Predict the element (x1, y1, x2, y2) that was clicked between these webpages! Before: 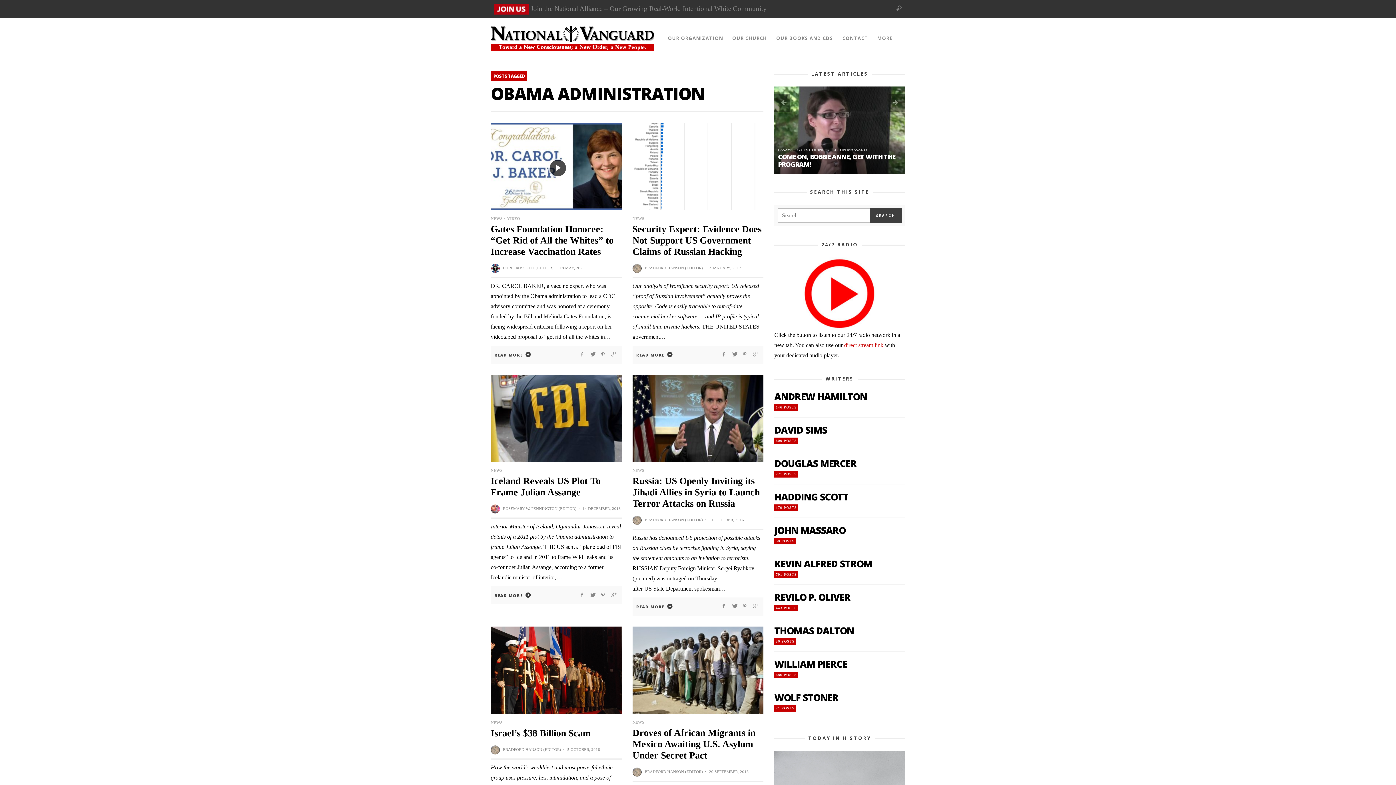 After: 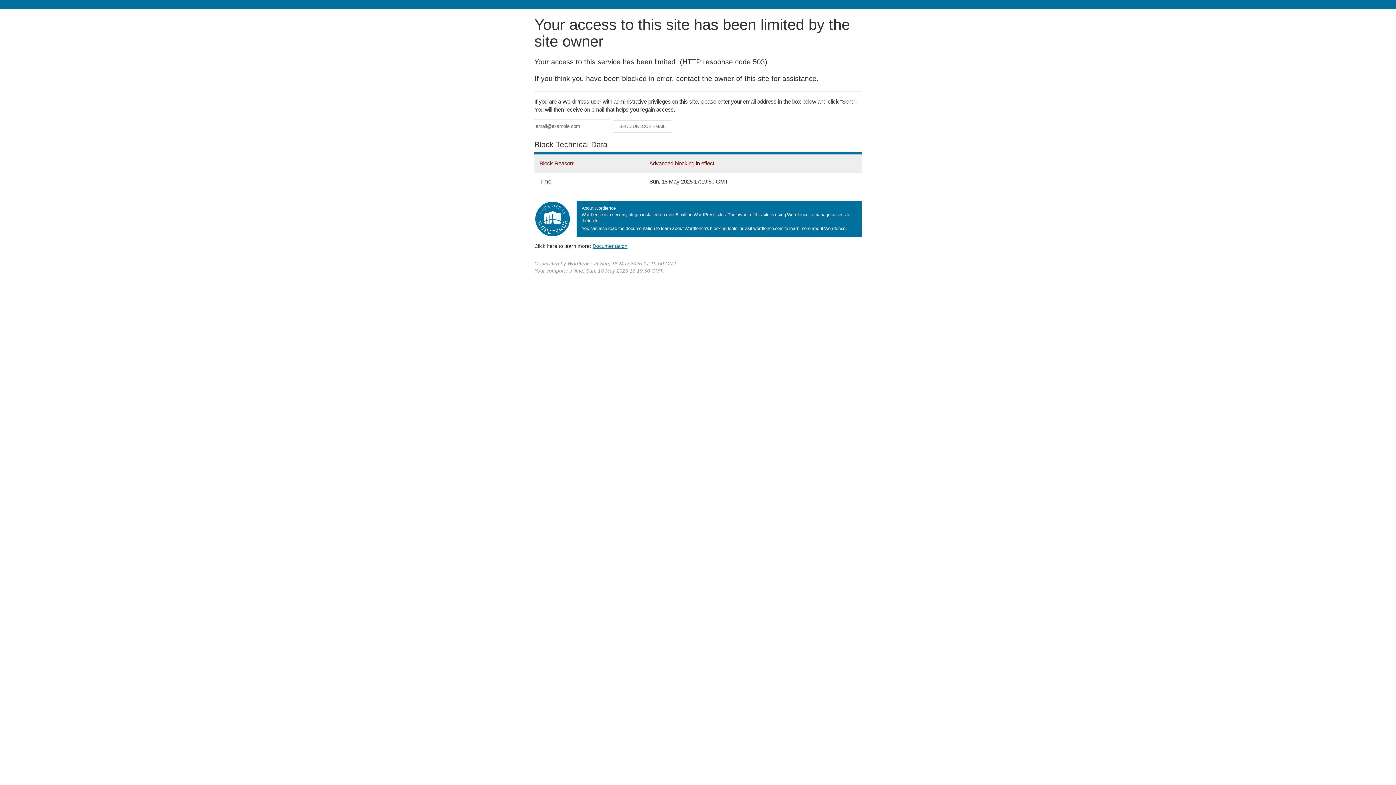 Action: label: 18 MAY, 2020 bbox: (559, 265, 584, 270)